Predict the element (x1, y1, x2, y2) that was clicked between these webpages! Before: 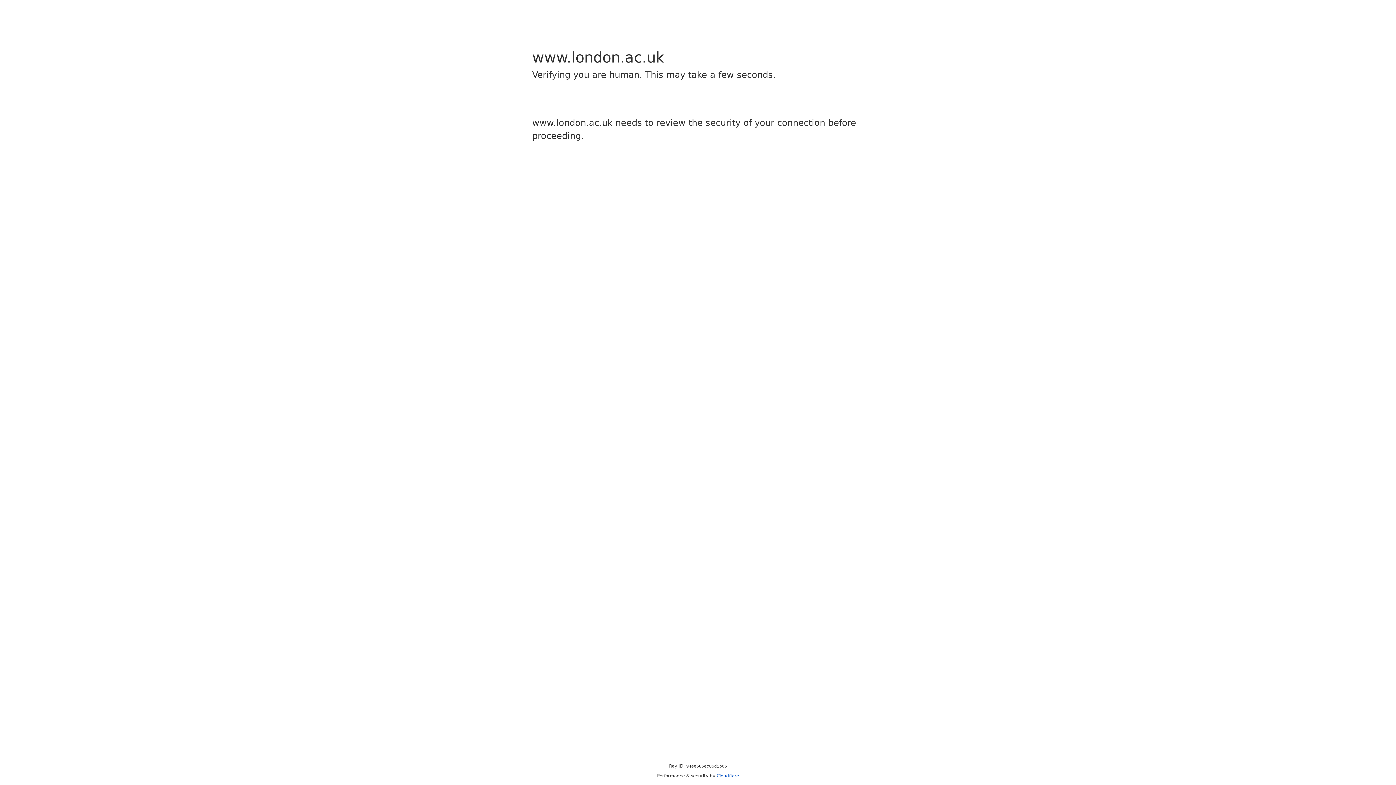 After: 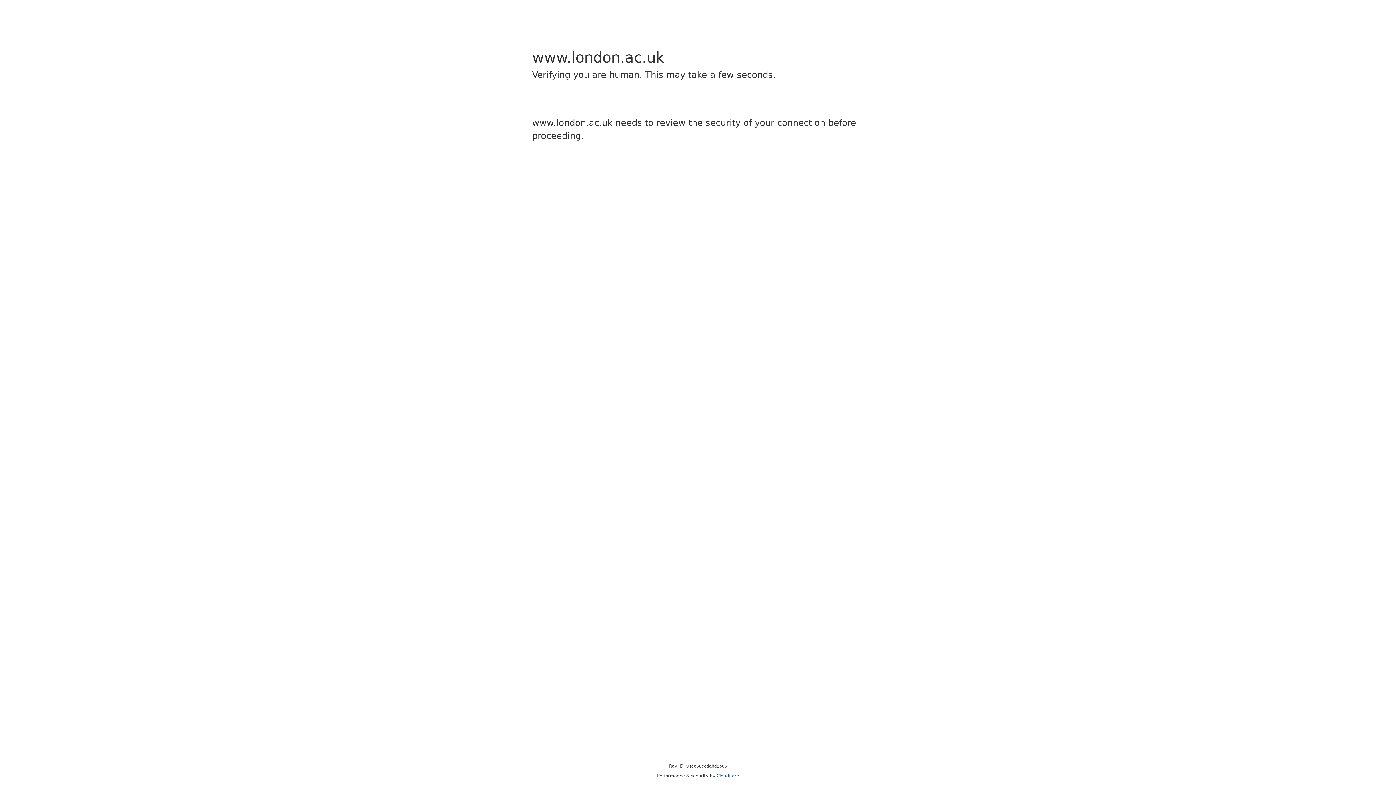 Action: label: Cloudflare bbox: (716, 773, 739, 778)